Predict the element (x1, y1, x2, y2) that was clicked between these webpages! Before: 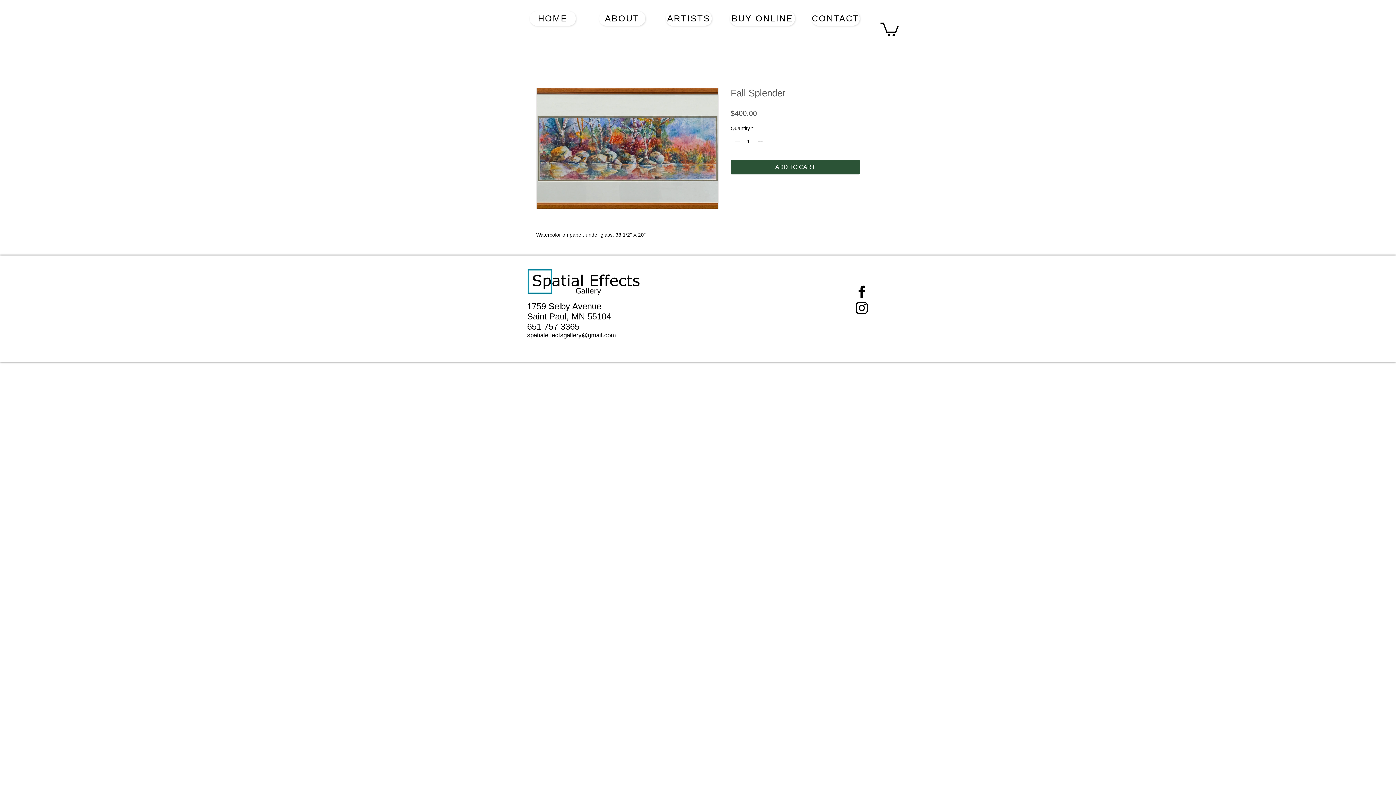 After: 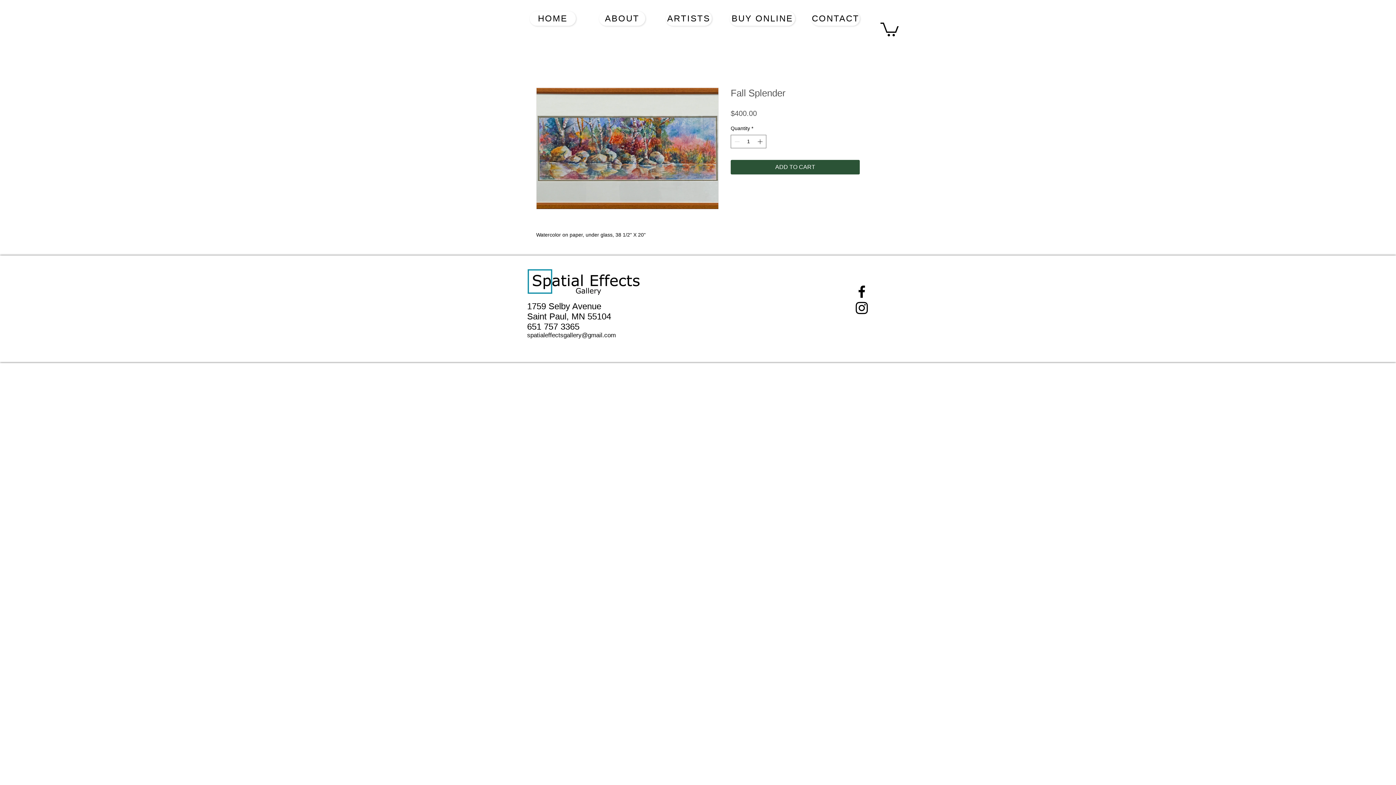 Action: bbox: (527, 332, 616, 339) label: spatialeffectsgallery@gmail.com